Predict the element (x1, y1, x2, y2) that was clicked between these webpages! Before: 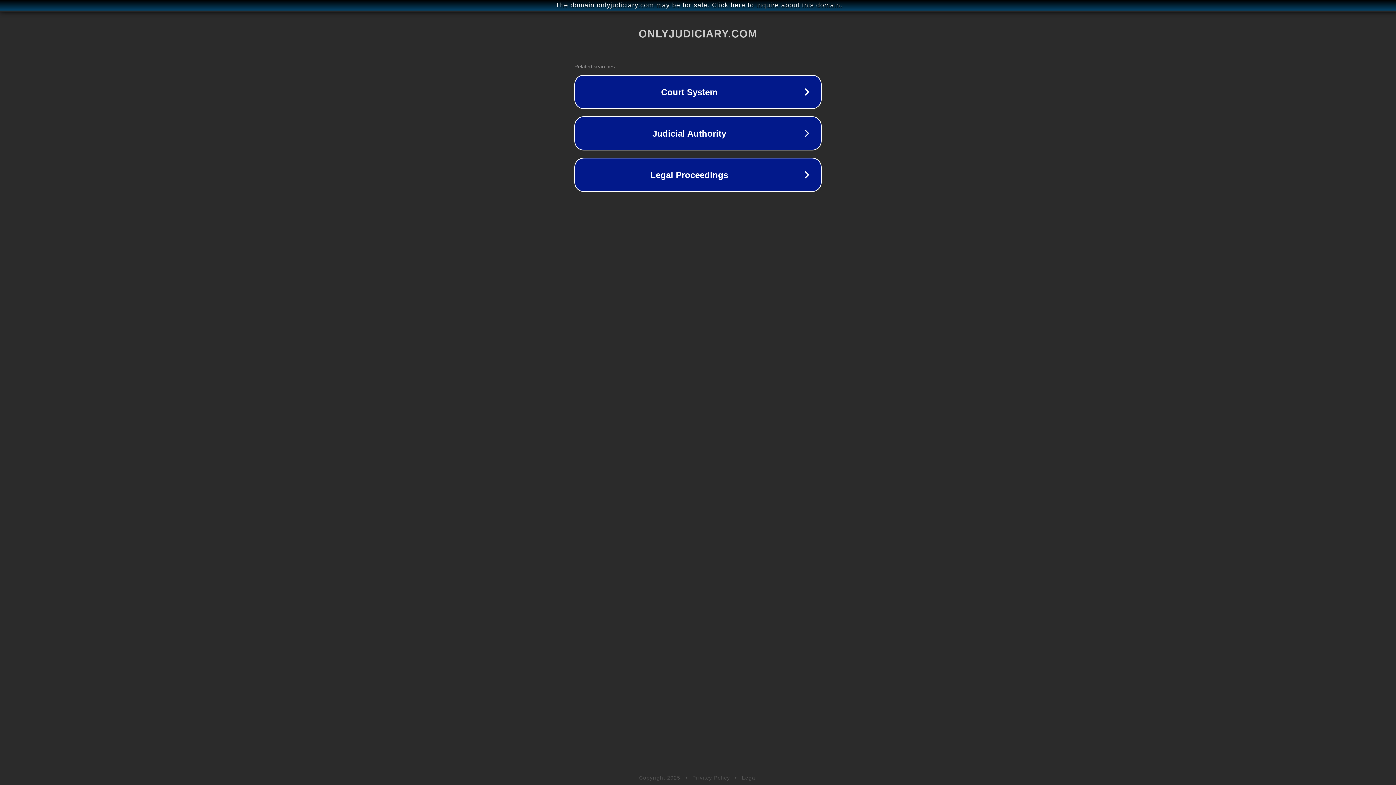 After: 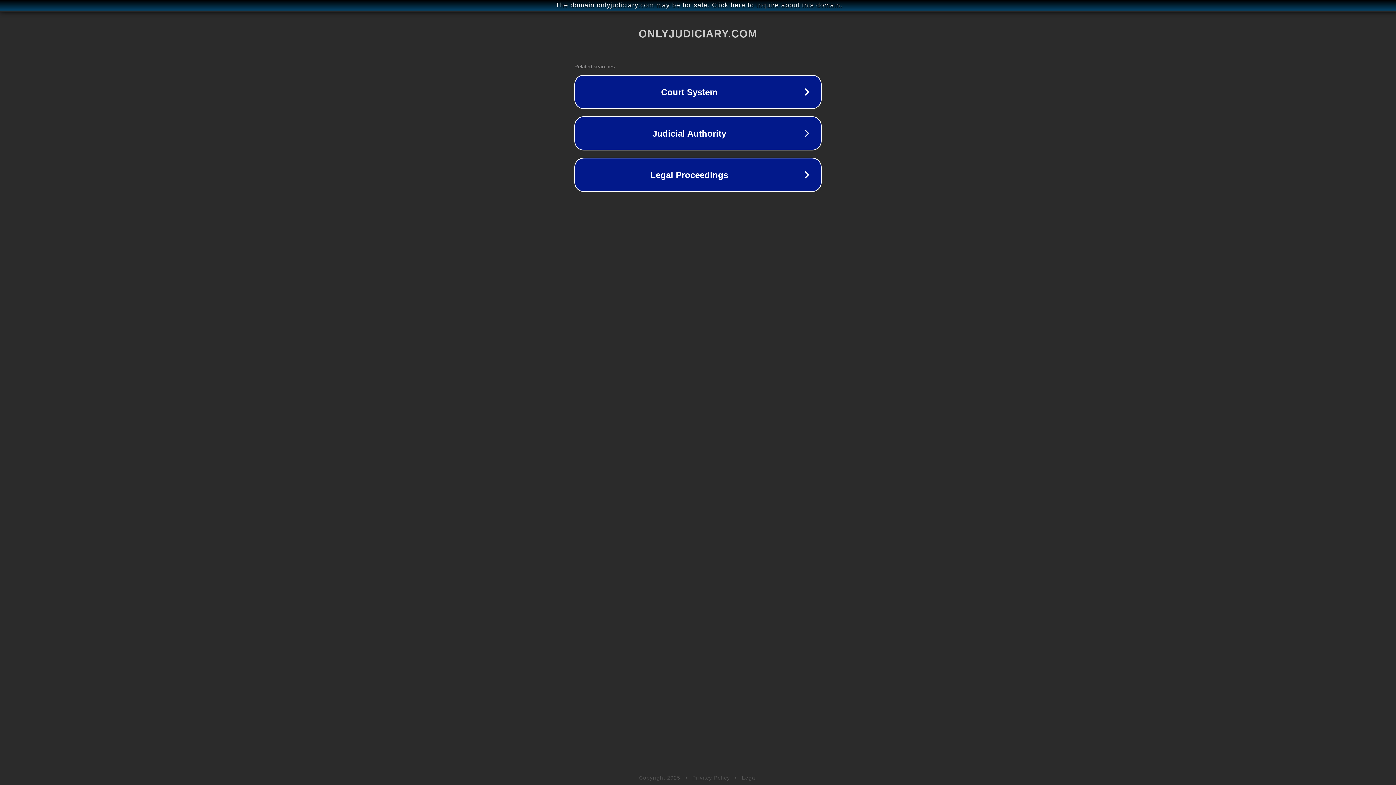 Action: label: Privacy Policy bbox: (692, 775, 730, 781)